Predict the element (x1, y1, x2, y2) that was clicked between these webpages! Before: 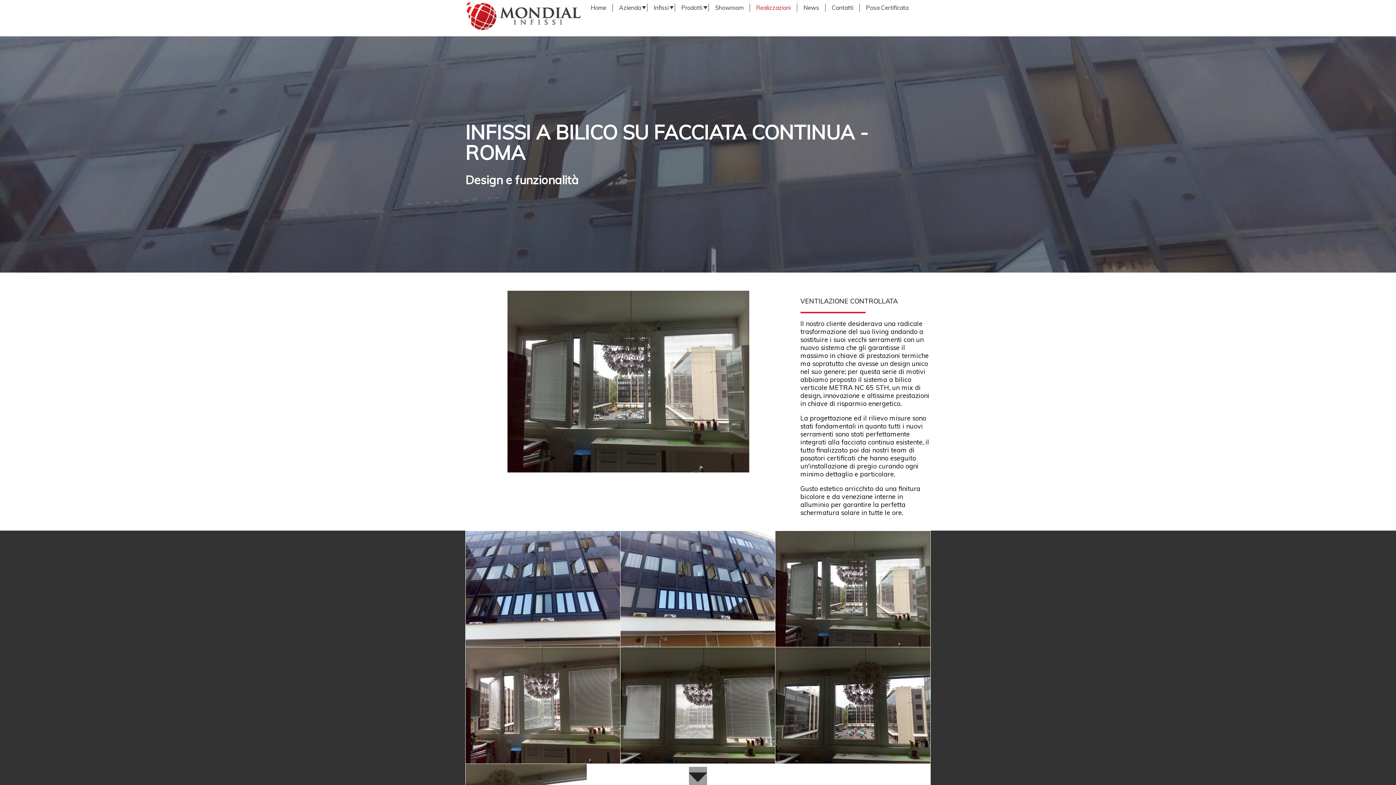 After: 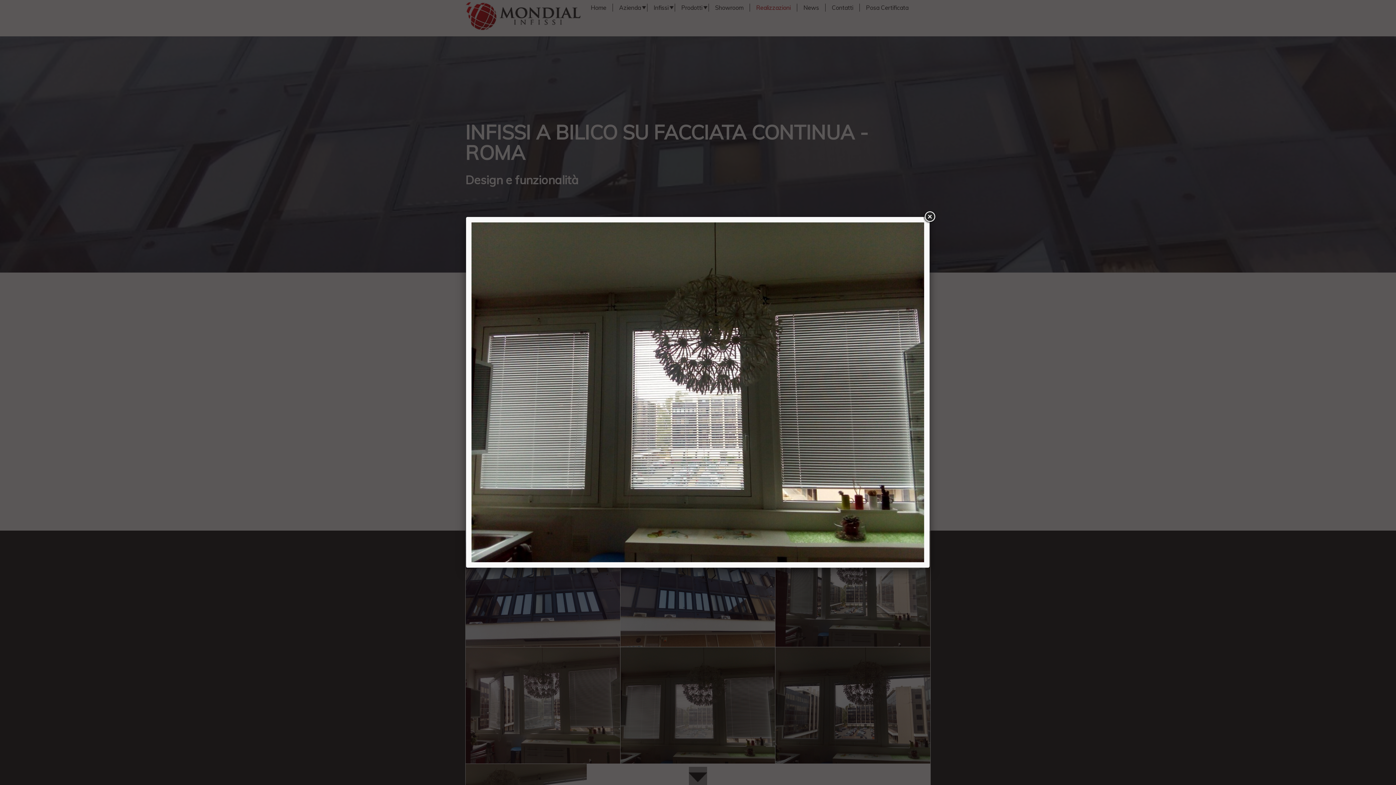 Action: bbox: (620, 647, 775, 763)